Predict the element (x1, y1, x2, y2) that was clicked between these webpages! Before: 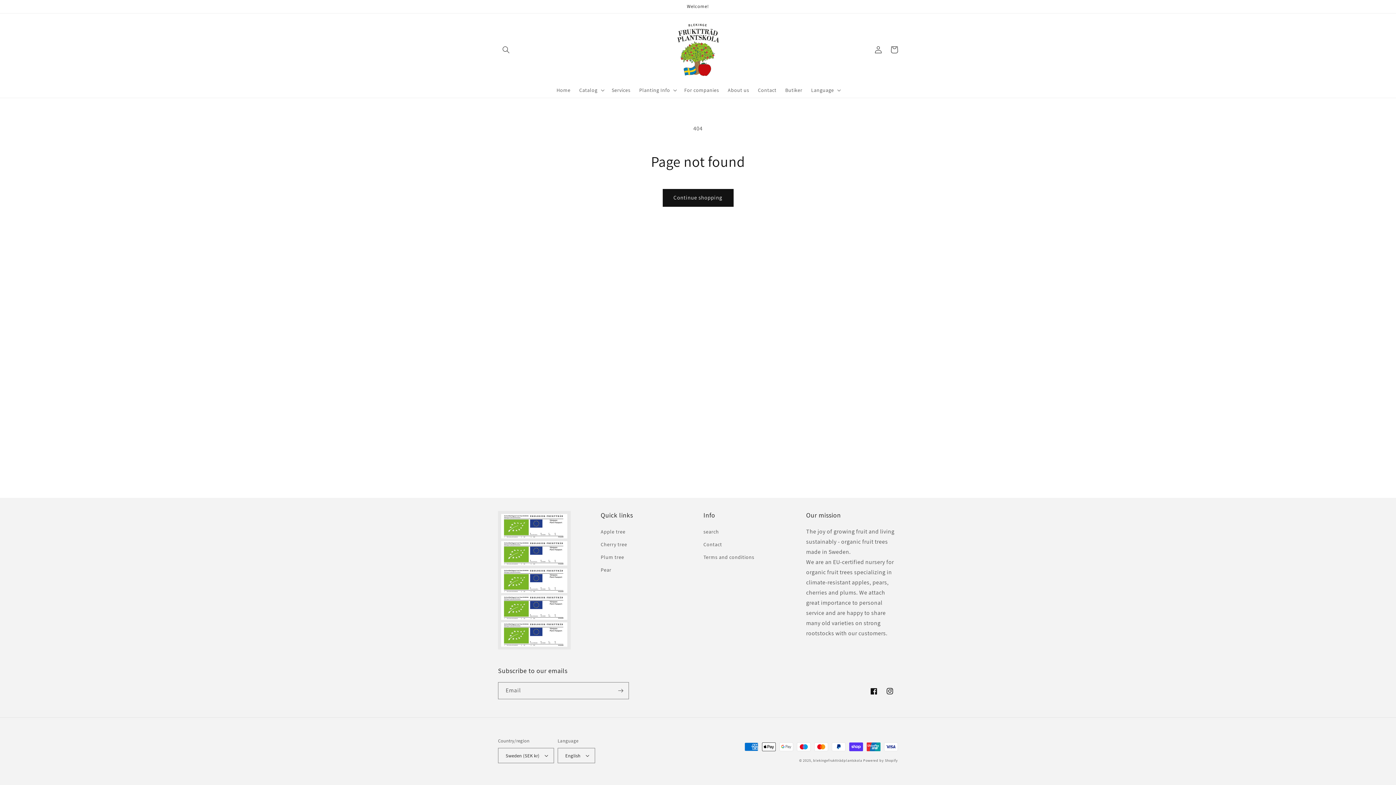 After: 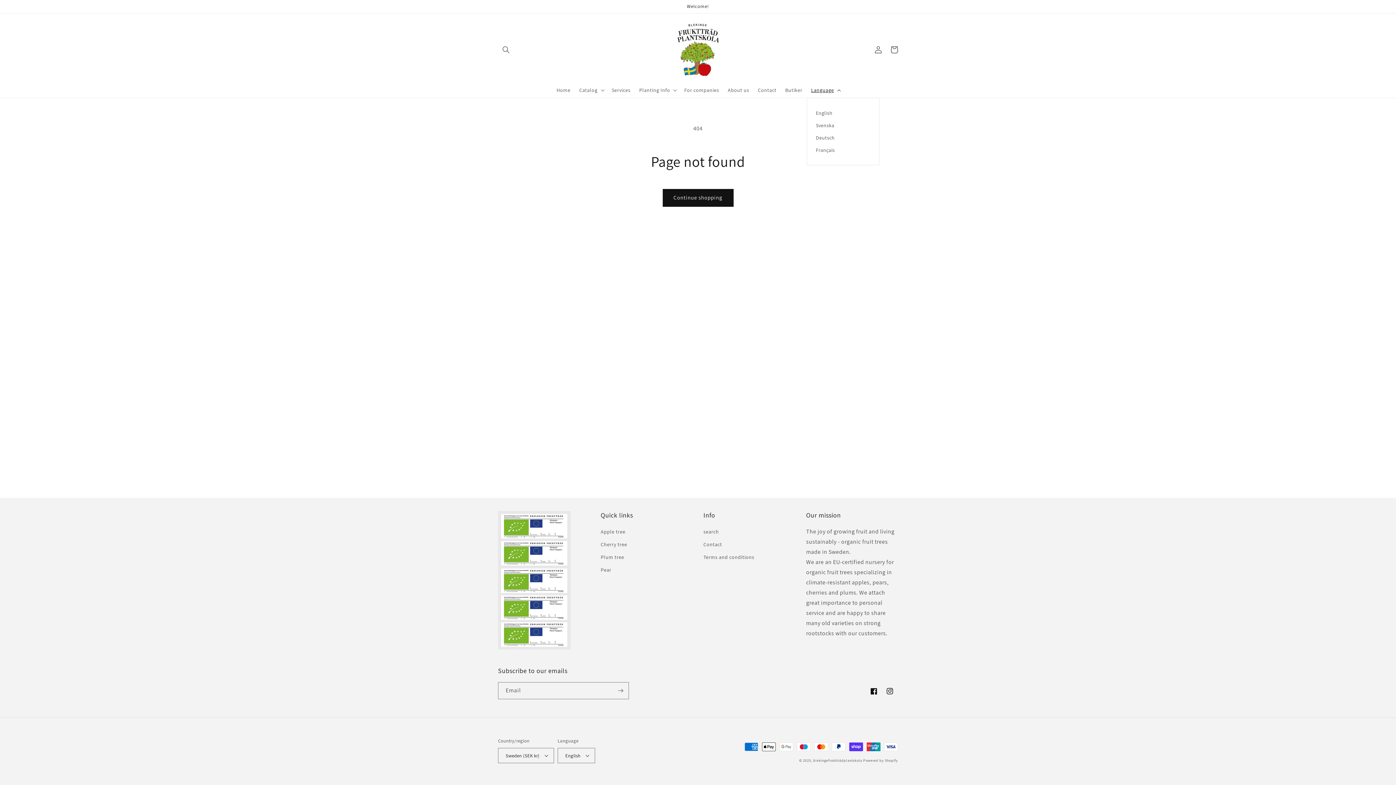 Action: bbox: (806, 82, 844, 97) label: Language